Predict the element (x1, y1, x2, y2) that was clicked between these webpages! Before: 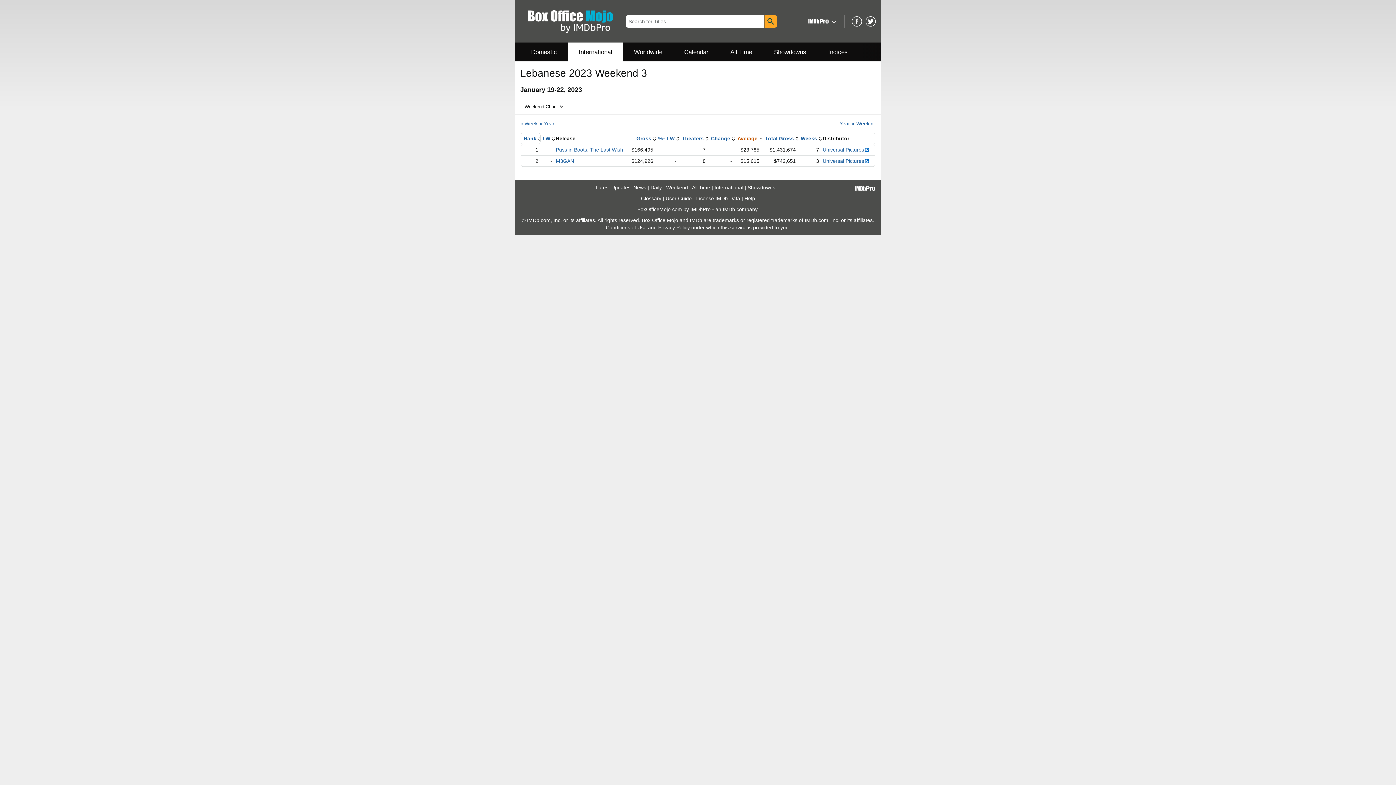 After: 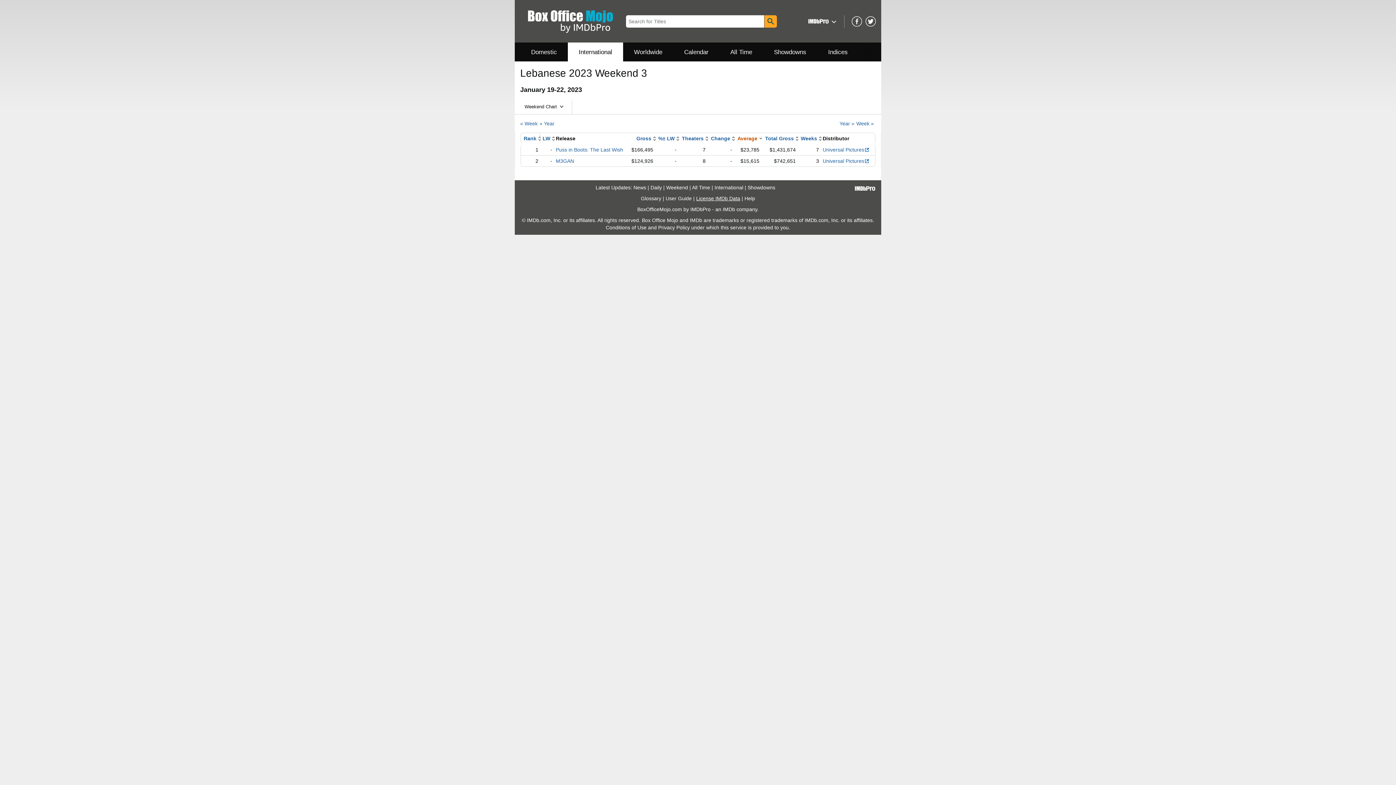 Action: bbox: (696, 195, 740, 201) label: License IMDb Data